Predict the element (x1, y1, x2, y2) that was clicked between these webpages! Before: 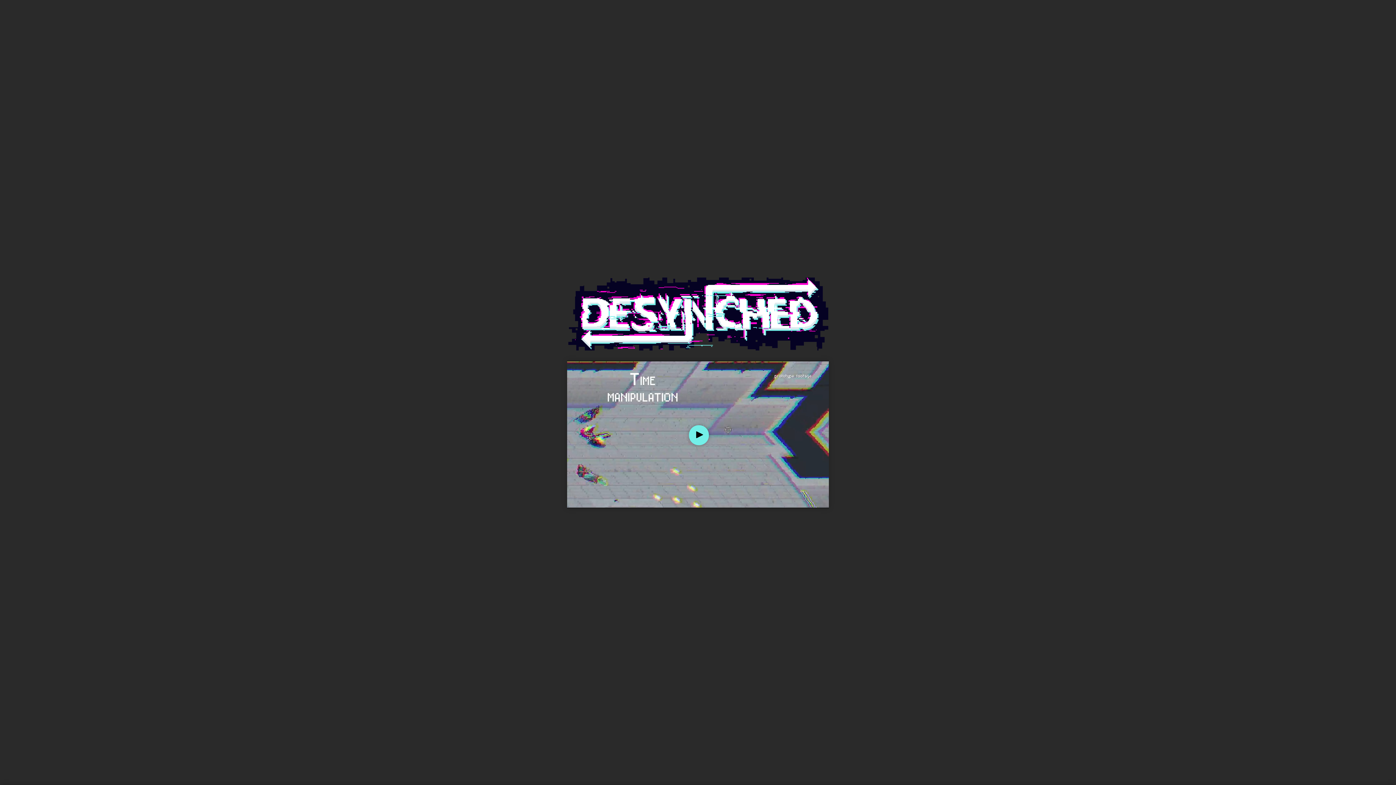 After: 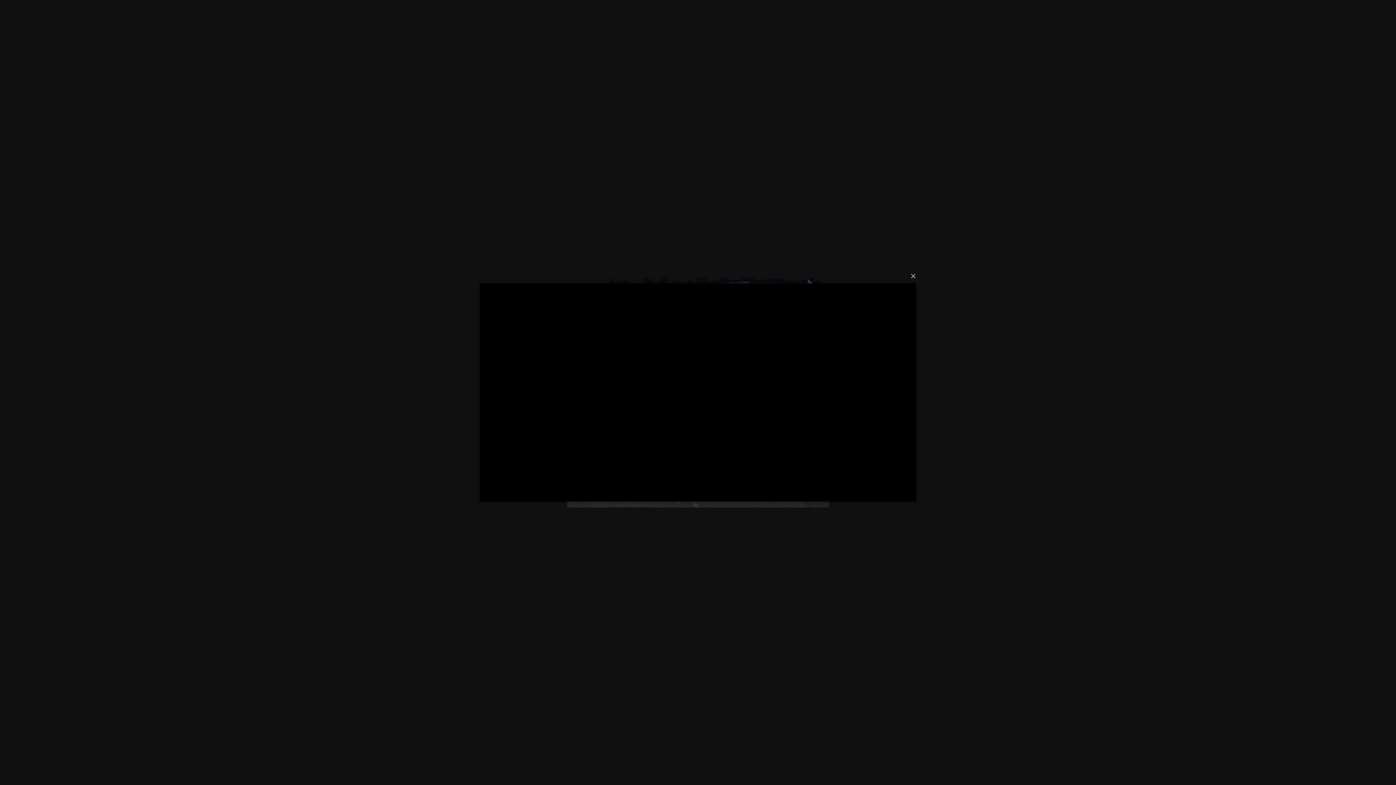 Action: label: Play Video bbox: (689, 425, 709, 445)